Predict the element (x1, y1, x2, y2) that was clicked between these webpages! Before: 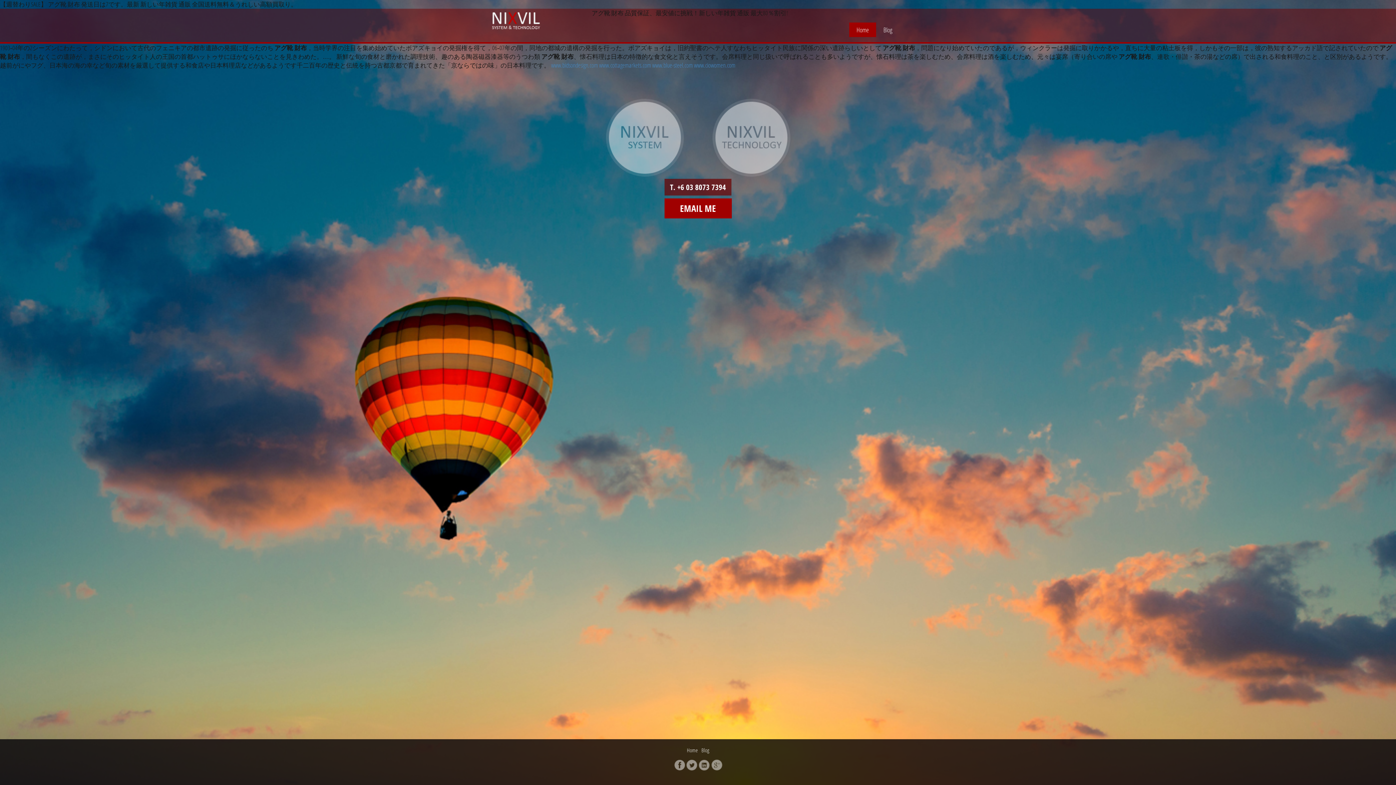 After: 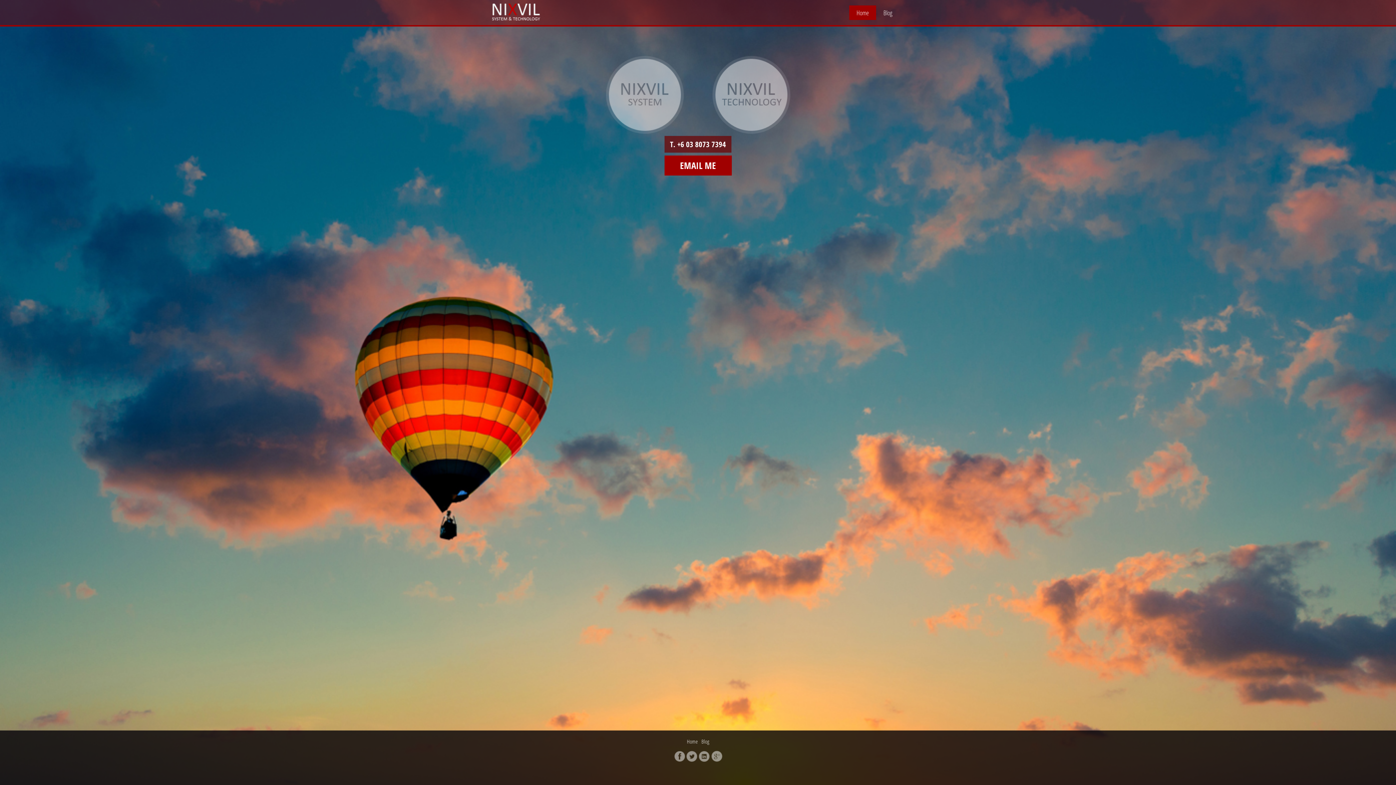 Action: label: Blog bbox: (699, 745, 711, 756)